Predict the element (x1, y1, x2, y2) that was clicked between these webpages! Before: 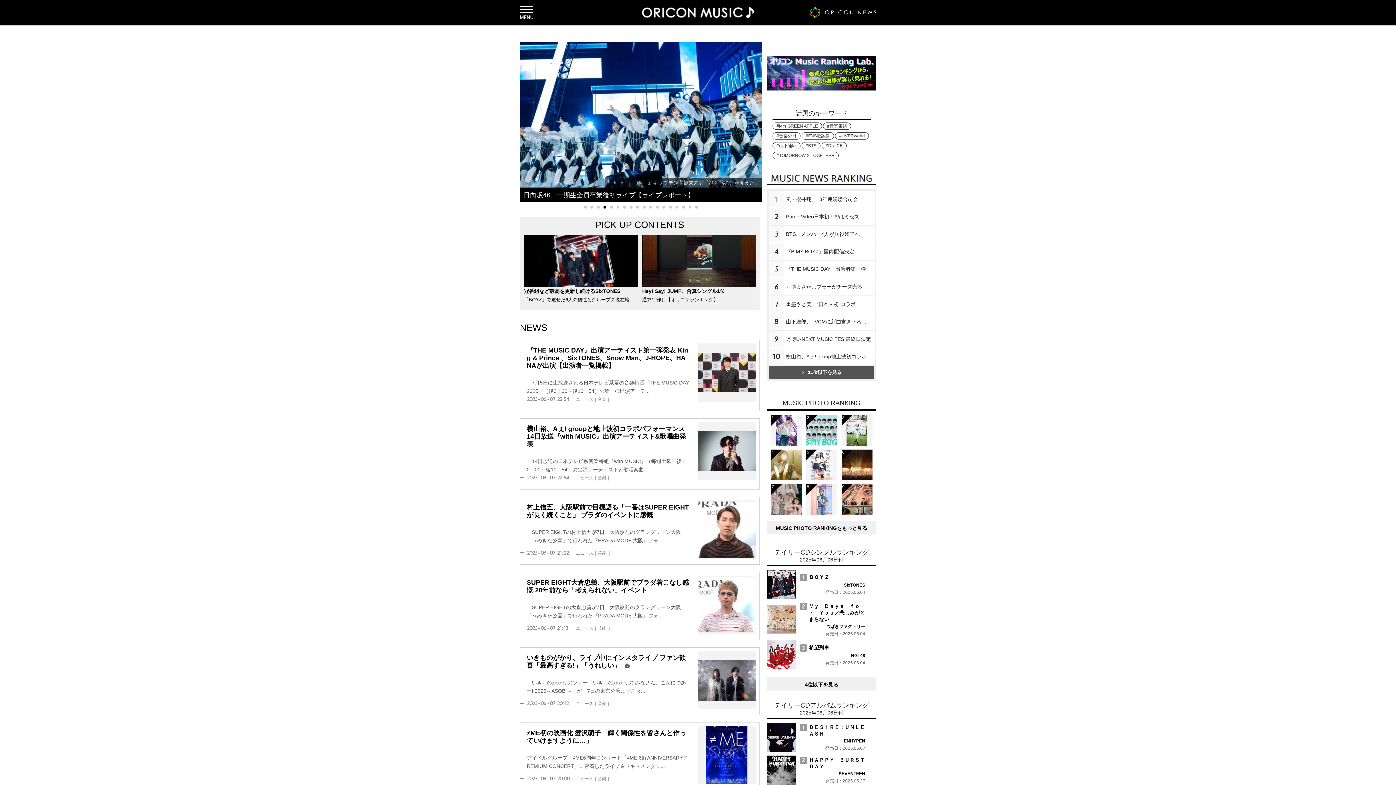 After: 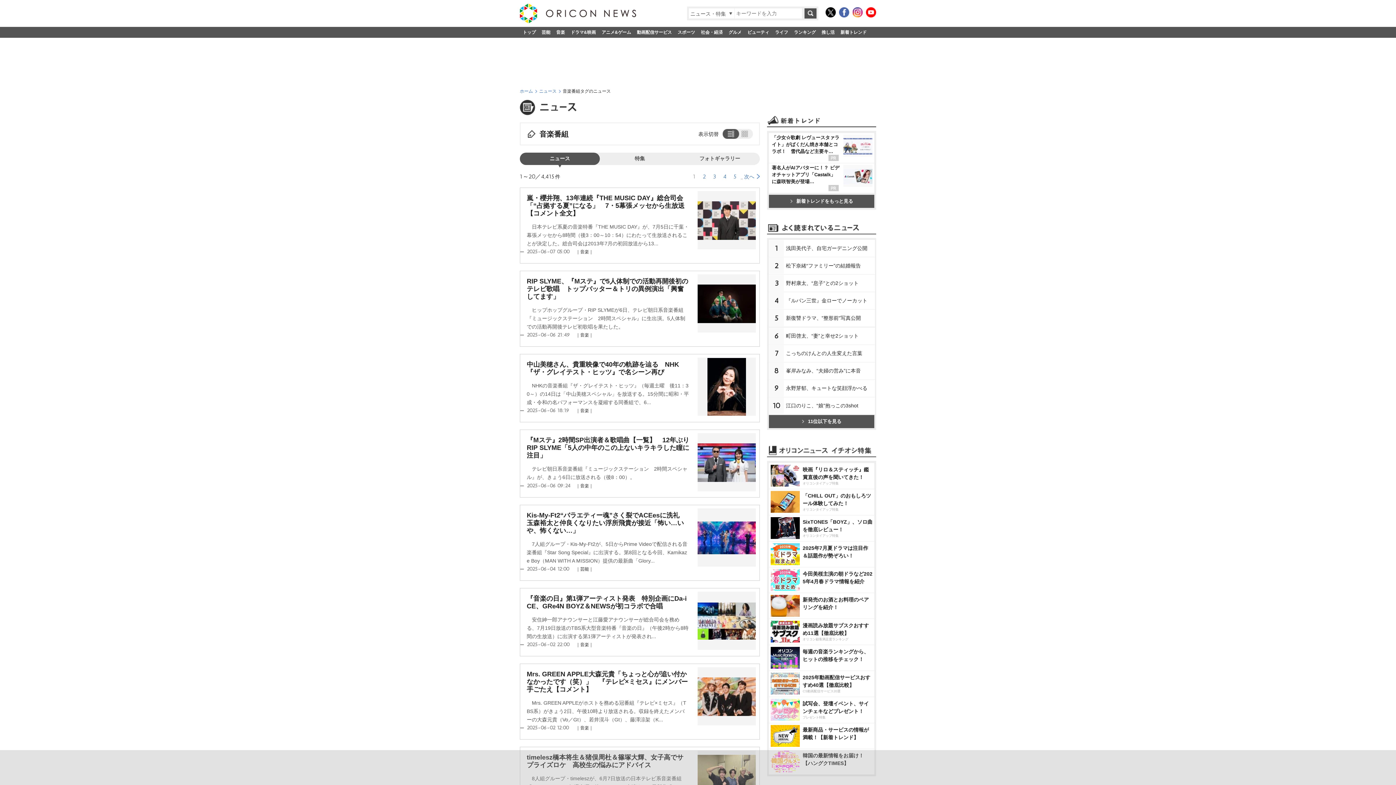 Action: label: #音楽番組 bbox: (823, 122, 851, 129)